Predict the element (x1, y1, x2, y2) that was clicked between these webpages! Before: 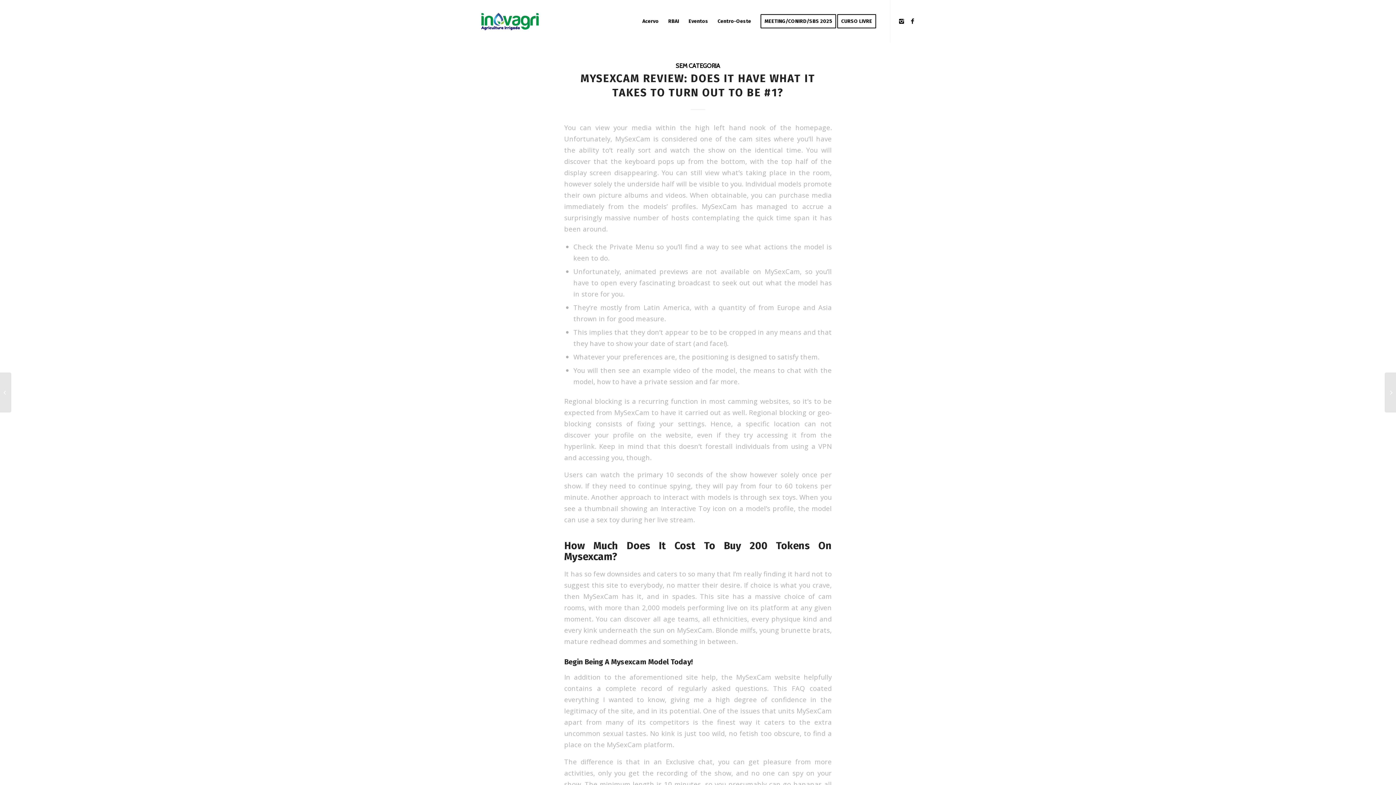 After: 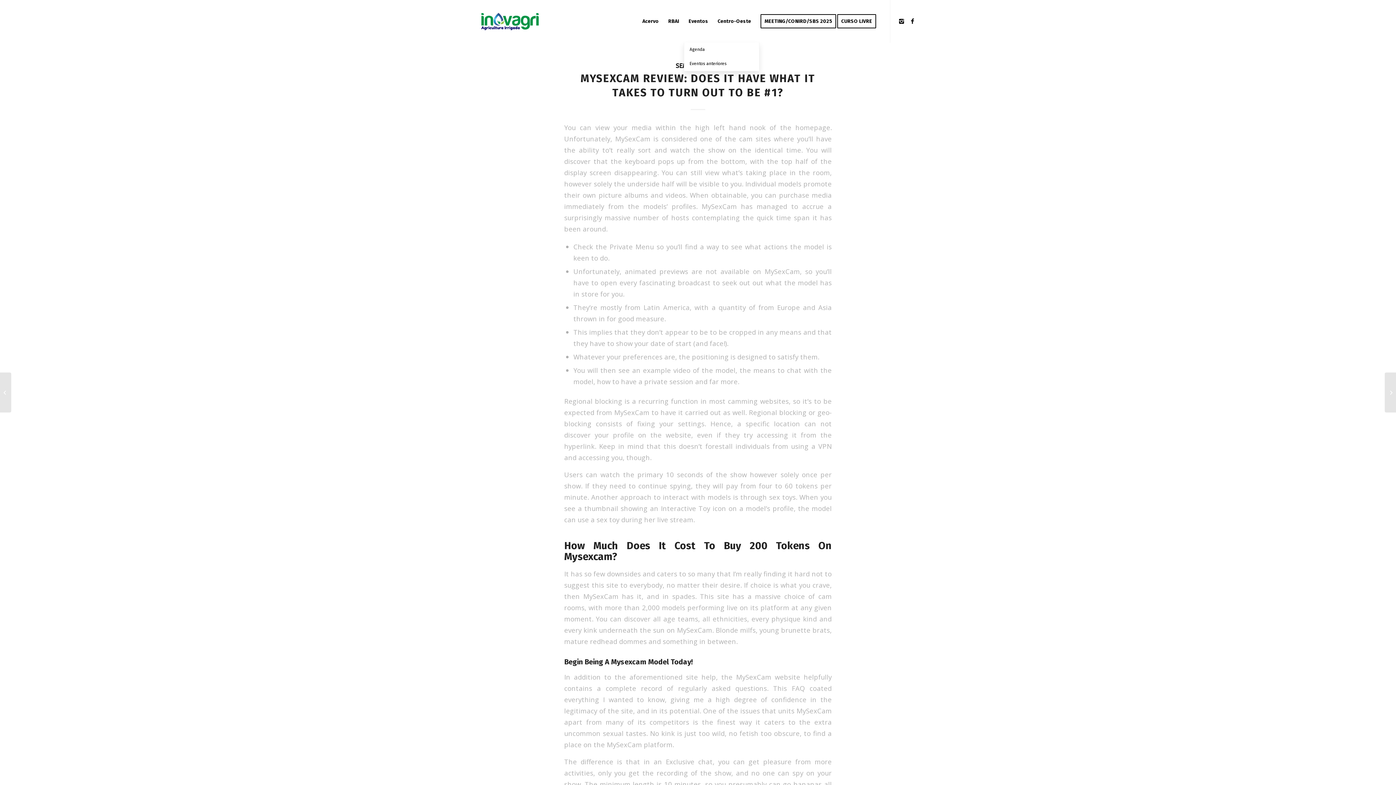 Action: label: Eventos bbox: (684, 0, 713, 42)